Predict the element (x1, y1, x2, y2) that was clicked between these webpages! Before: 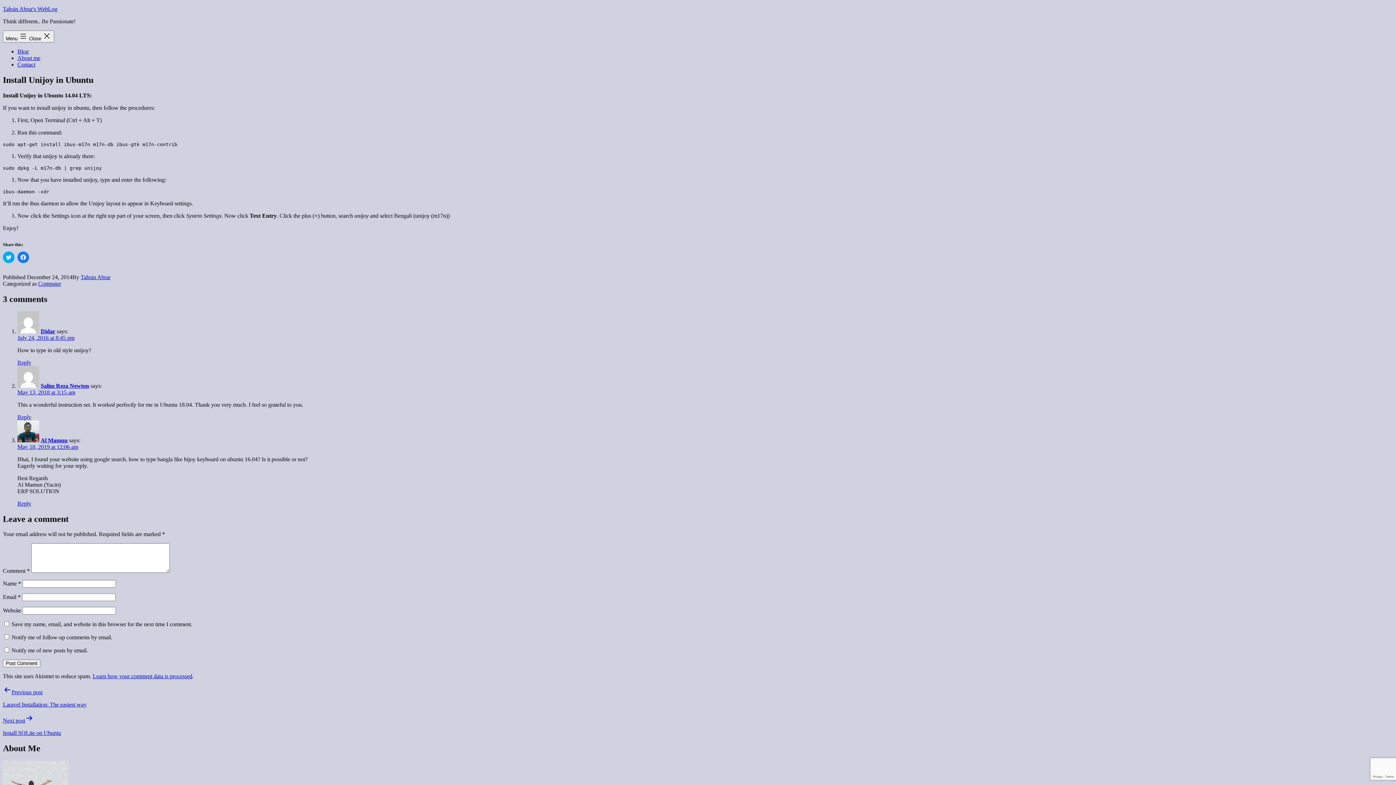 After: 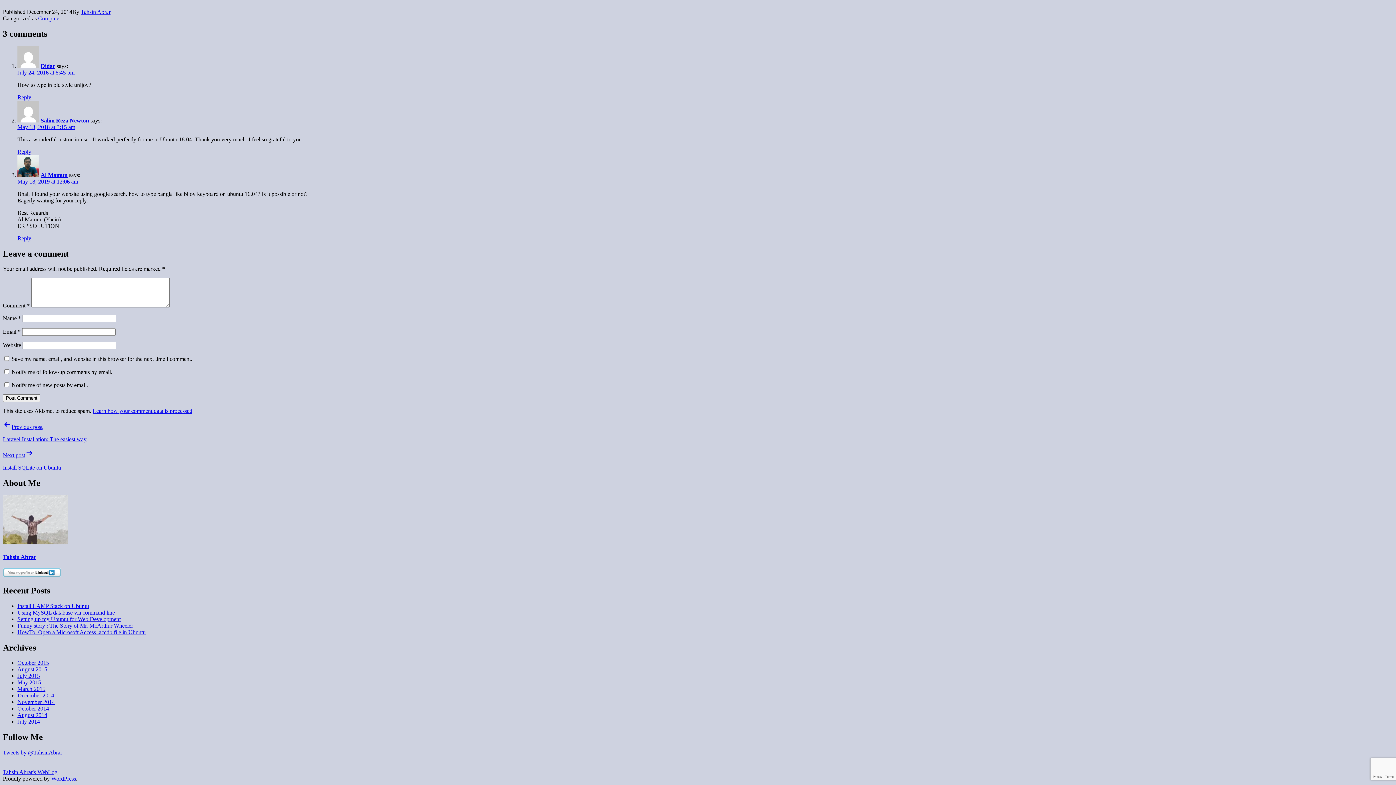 Action: bbox: (17, 443, 78, 450) label: May 18, 2019 at 12:06 am